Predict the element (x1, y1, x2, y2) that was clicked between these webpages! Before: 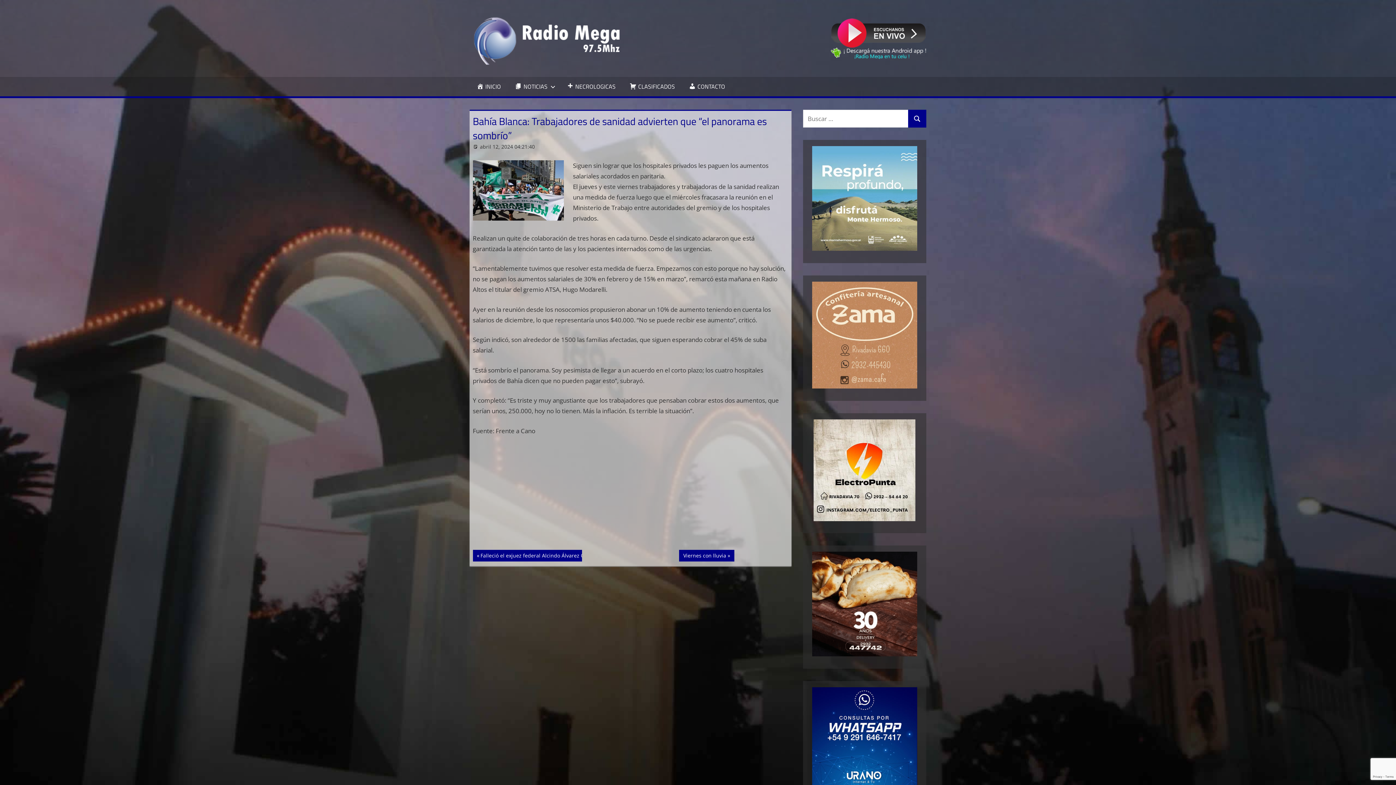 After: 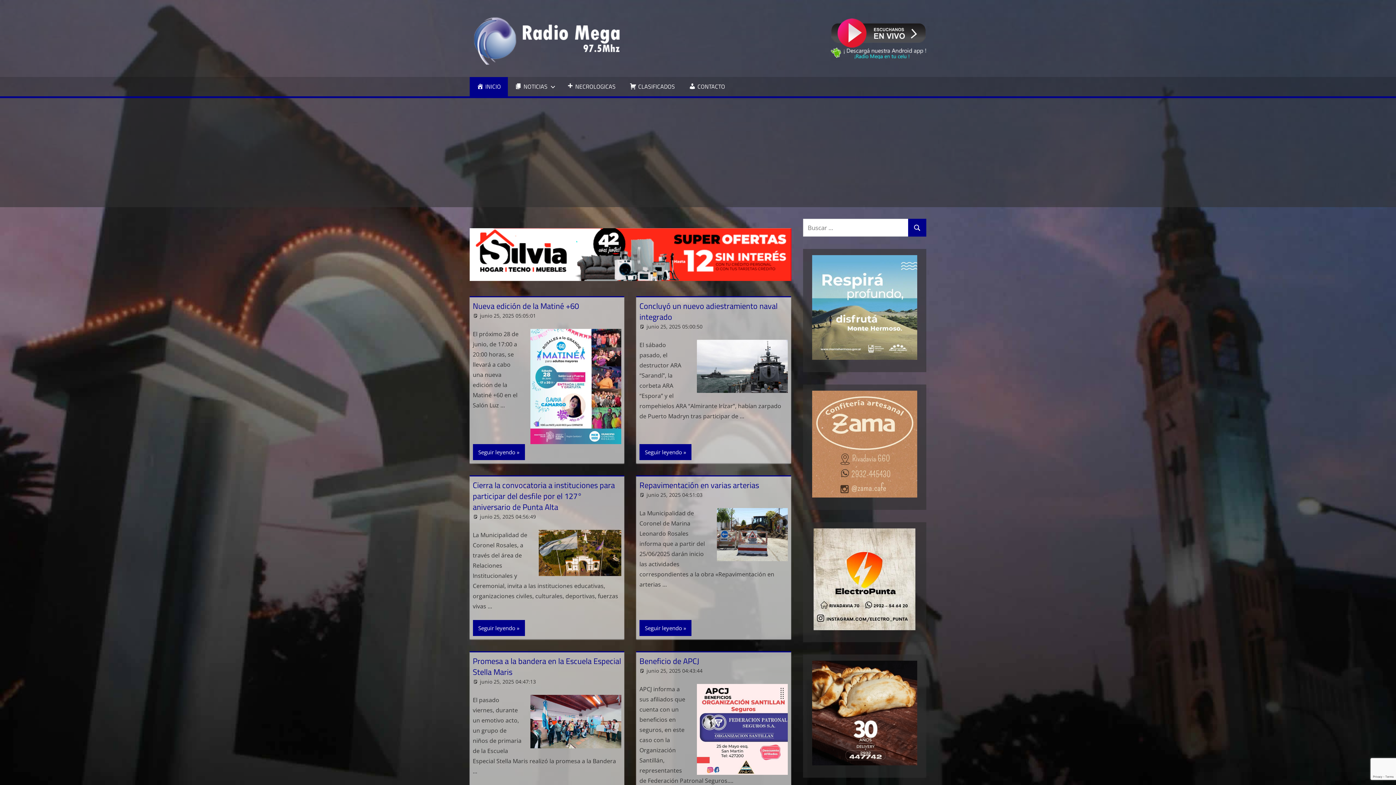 Action: bbox: (469, 76, 508, 96) label: INICIO